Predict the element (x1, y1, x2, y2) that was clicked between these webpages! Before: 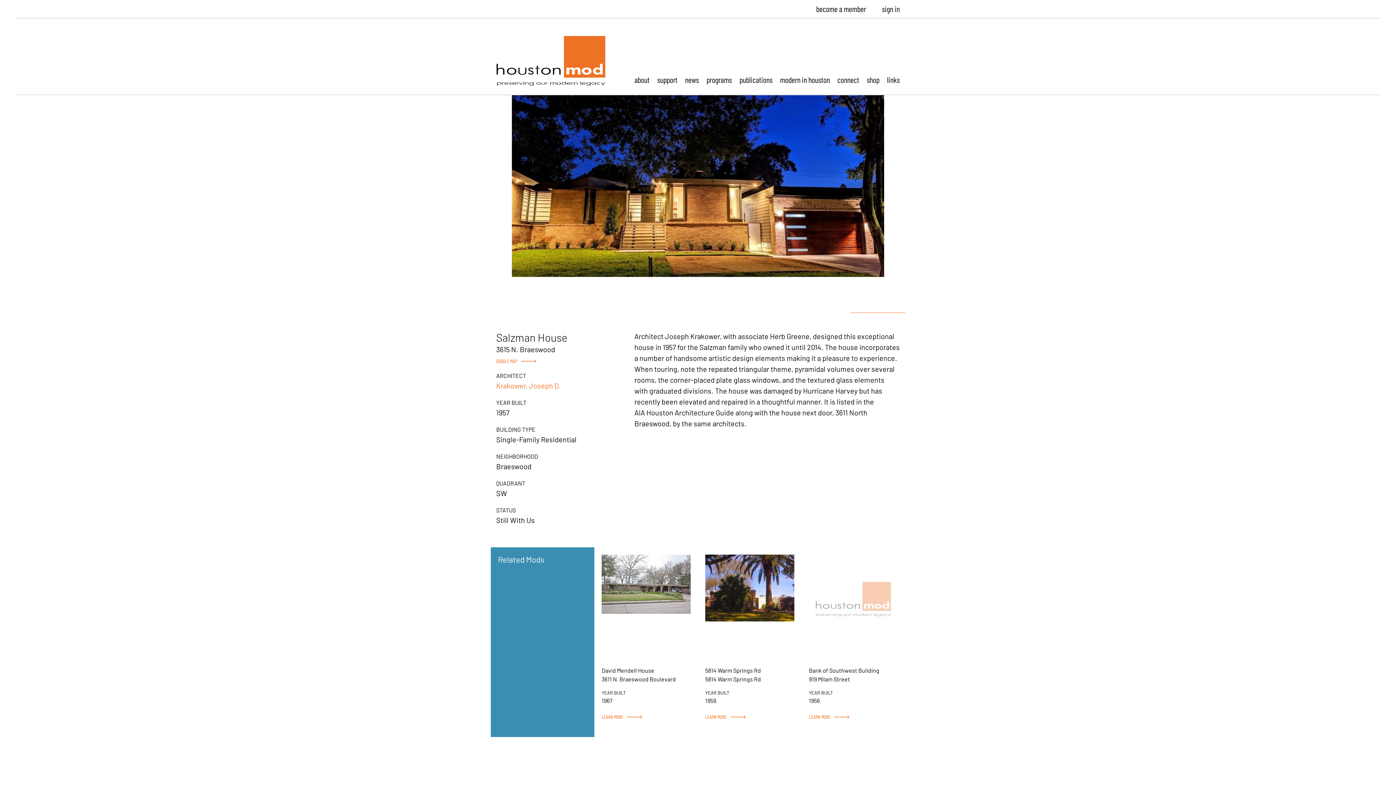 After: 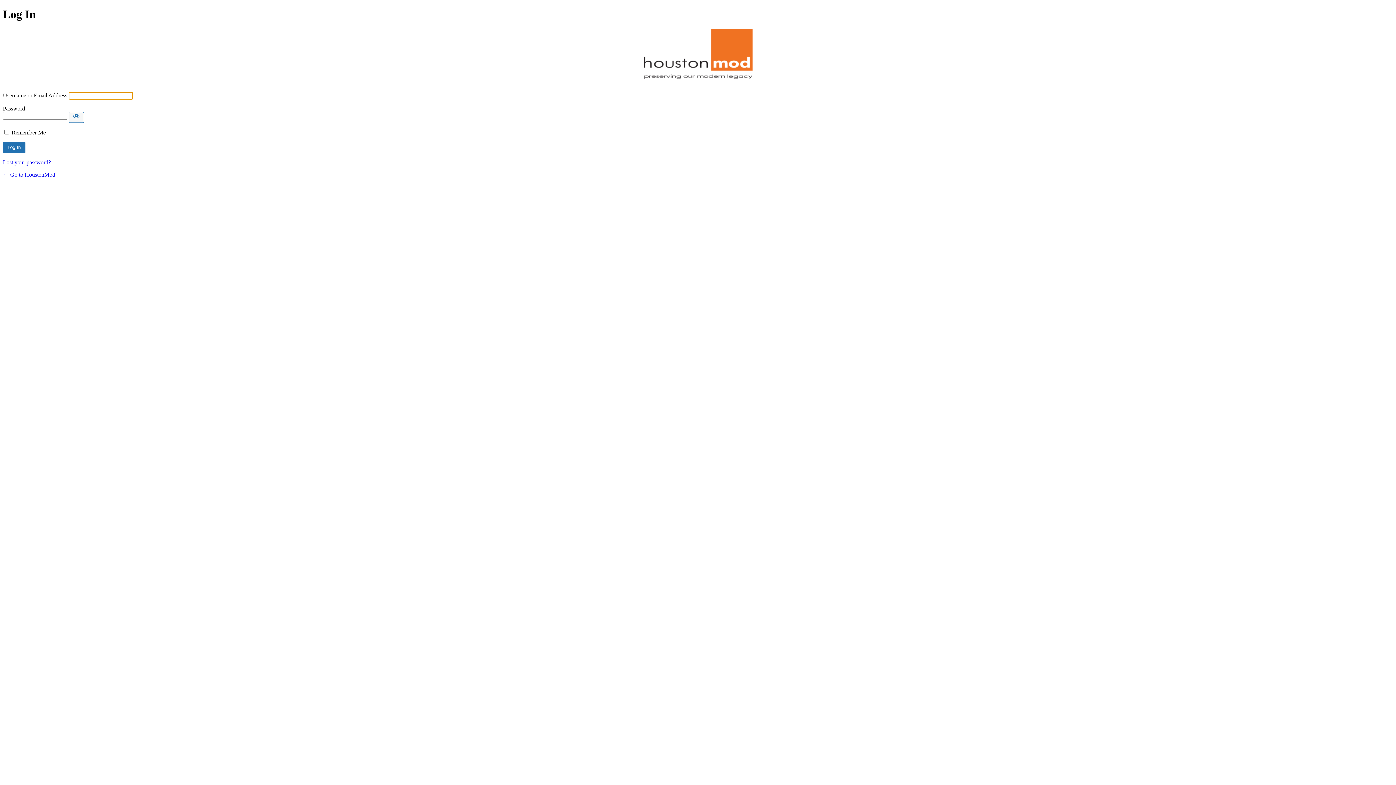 Action: bbox: (882, 4, 900, 13) label: sign in